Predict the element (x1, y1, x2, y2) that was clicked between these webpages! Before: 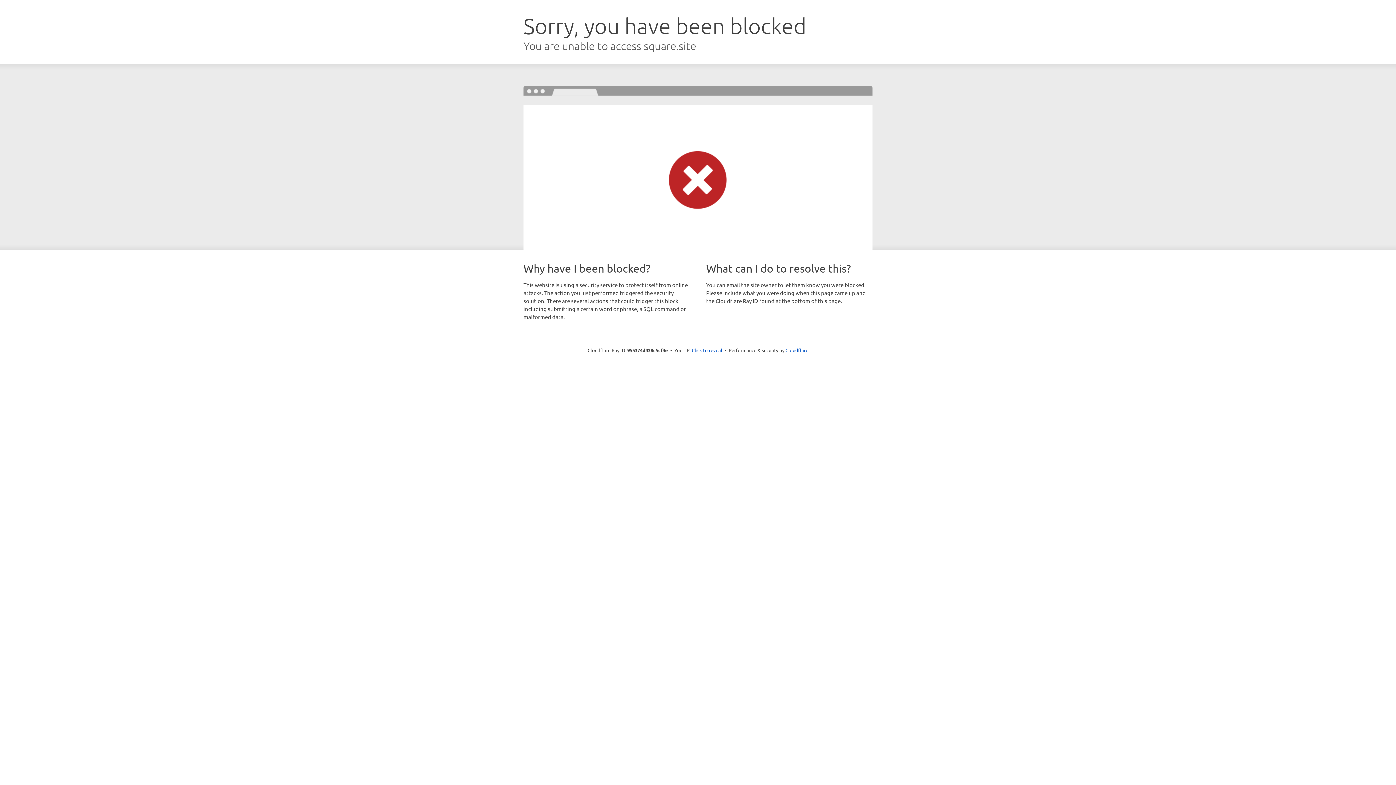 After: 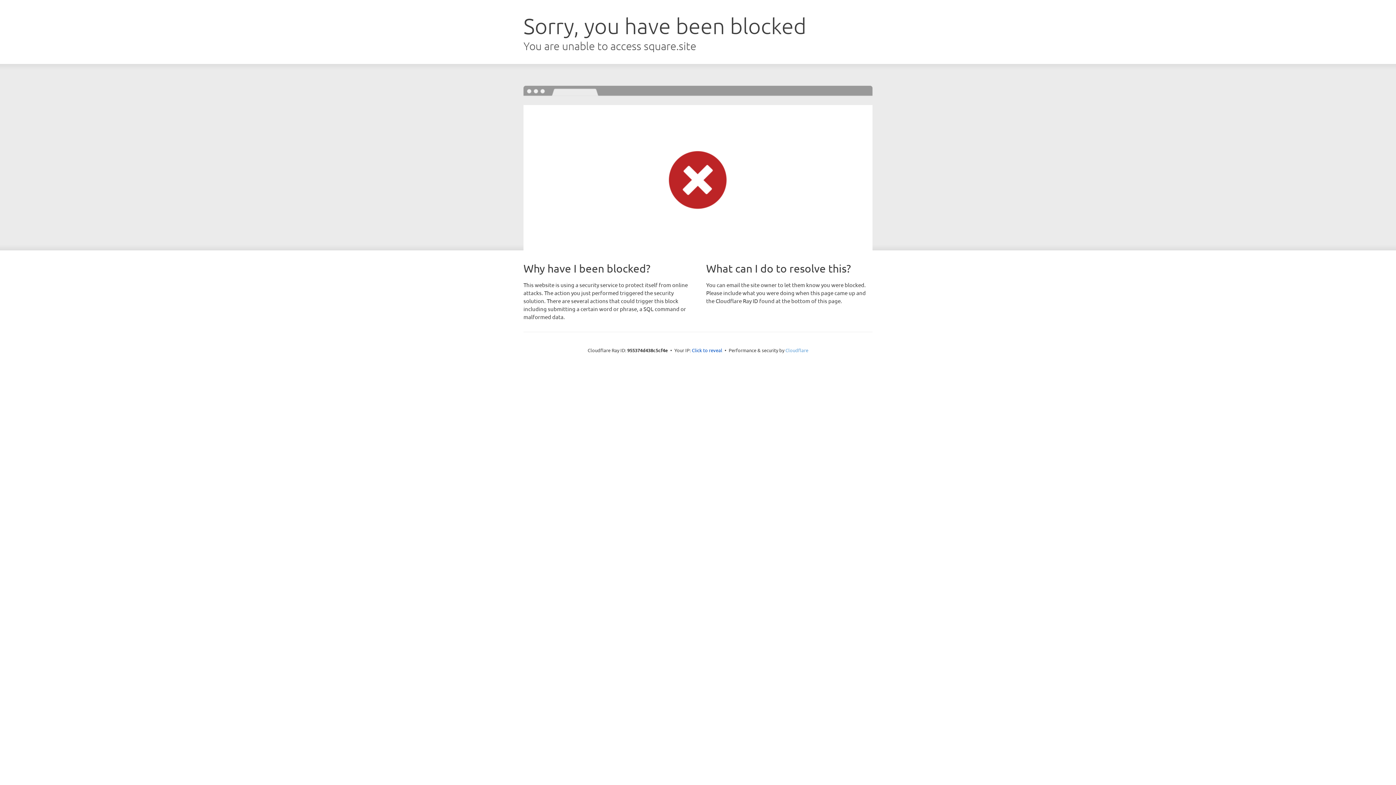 Action: label: Cloudflare bbox: (785, 347, 808, 353)